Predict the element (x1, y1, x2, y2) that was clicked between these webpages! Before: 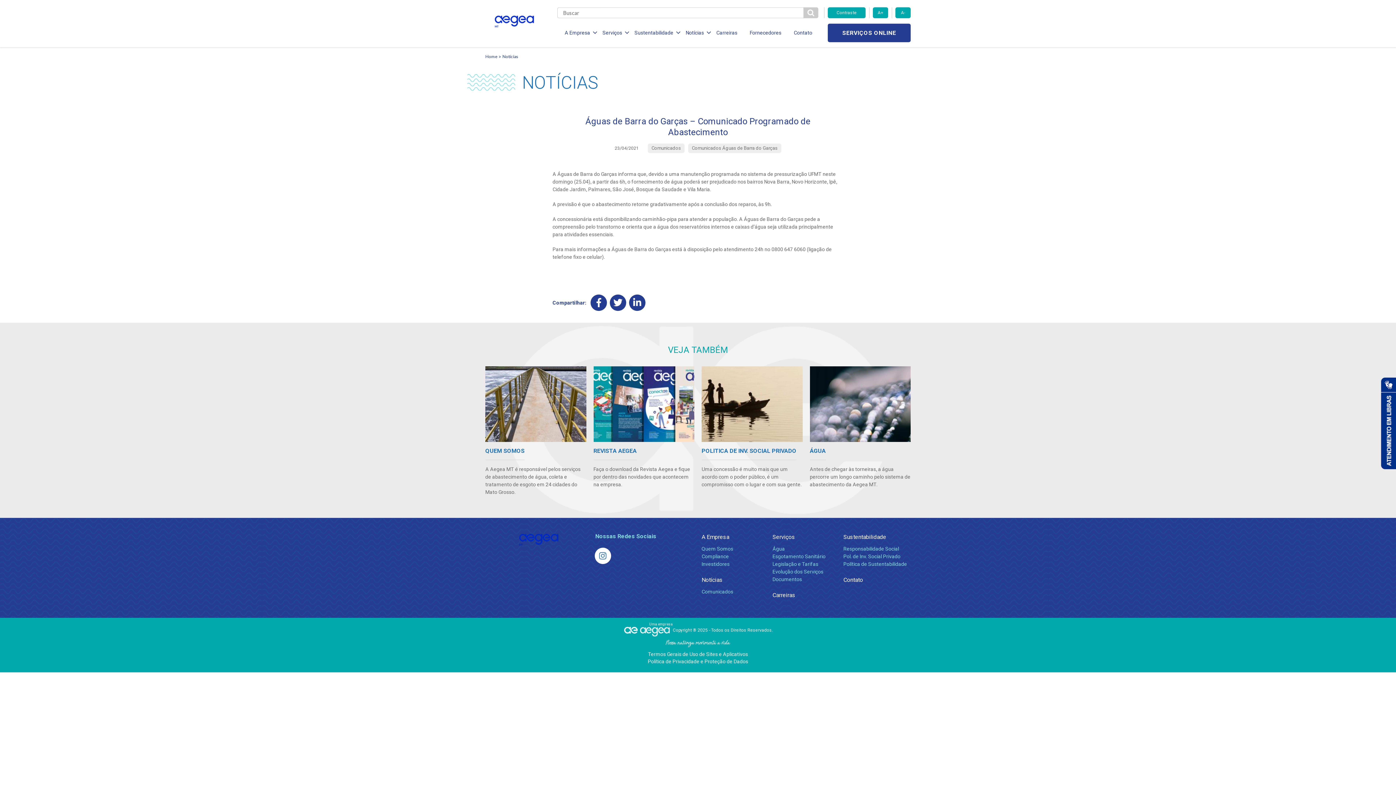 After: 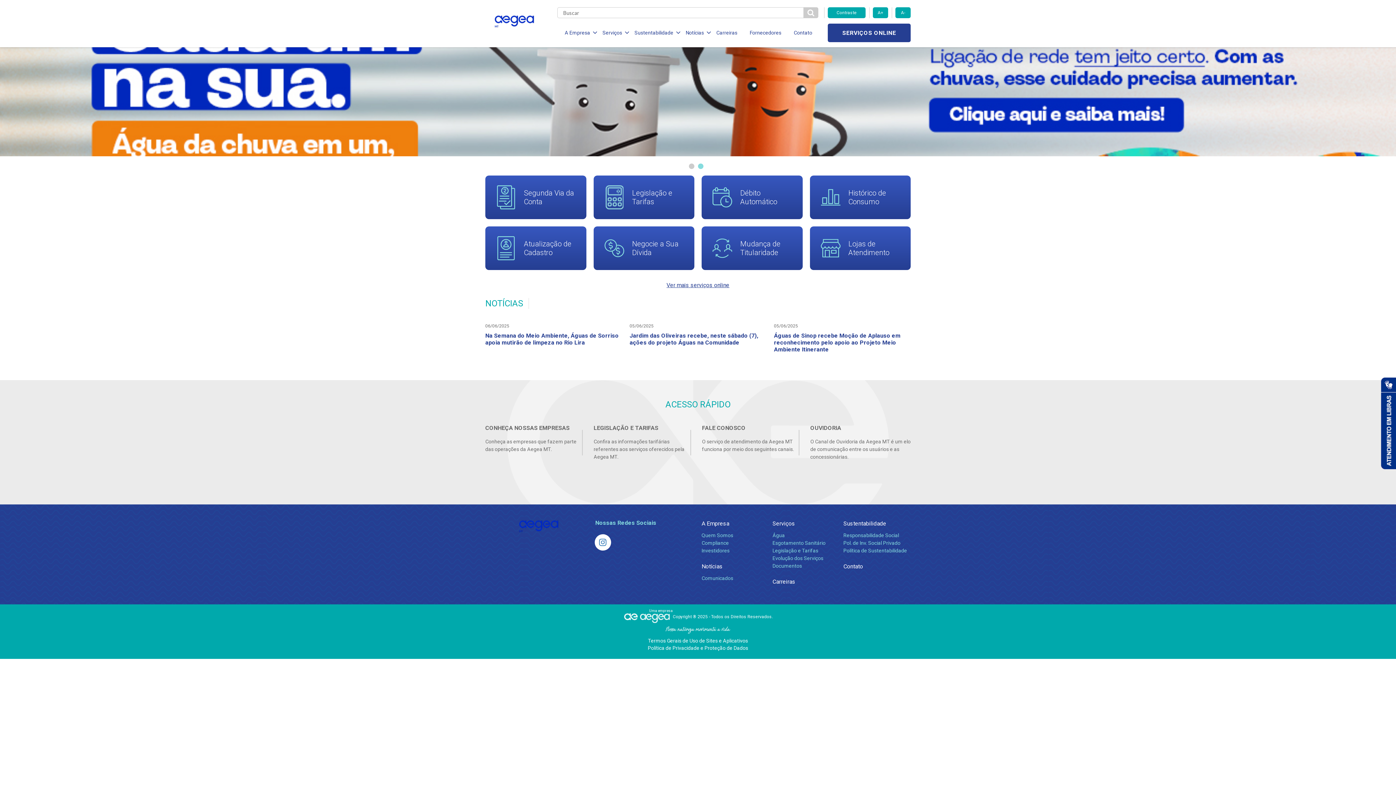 Action: bbox: (489, 532, 588, 547)